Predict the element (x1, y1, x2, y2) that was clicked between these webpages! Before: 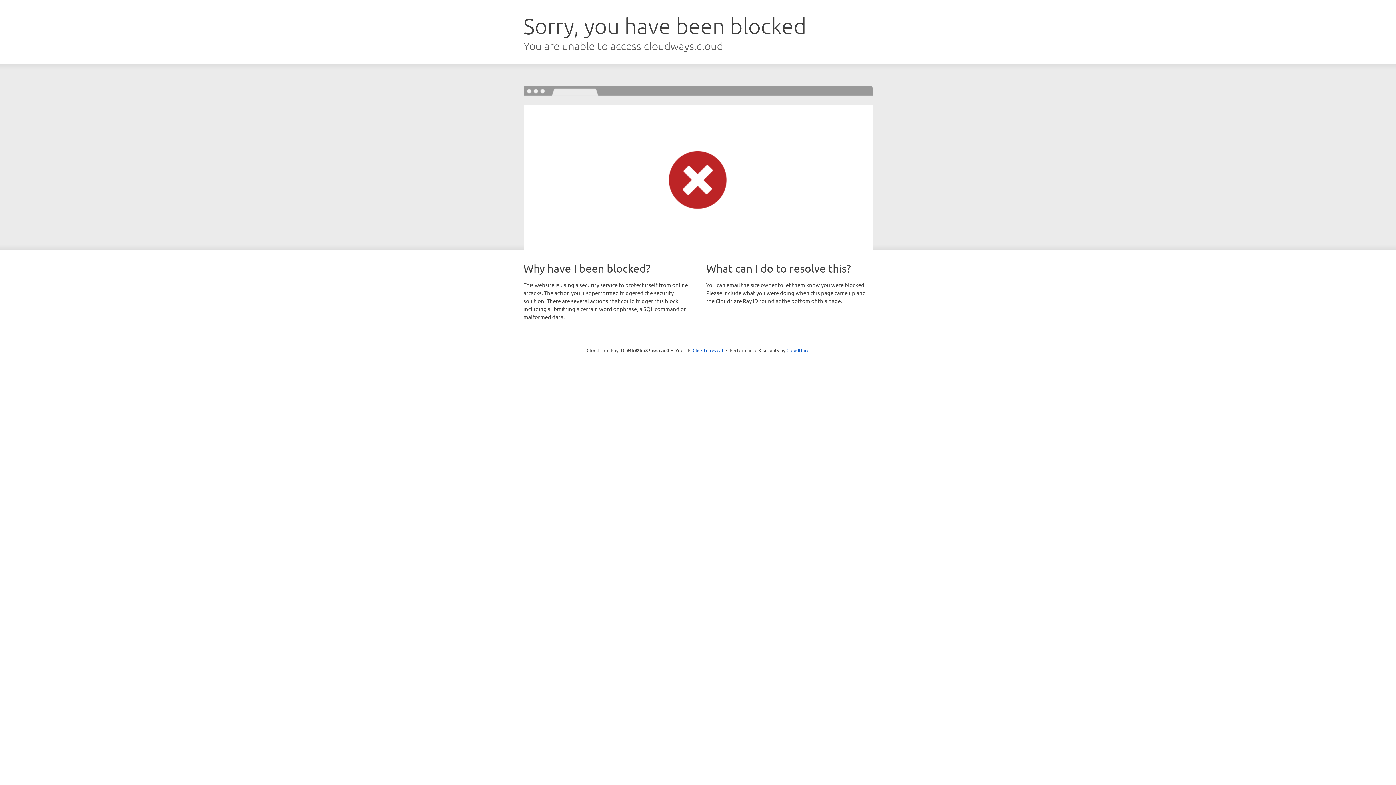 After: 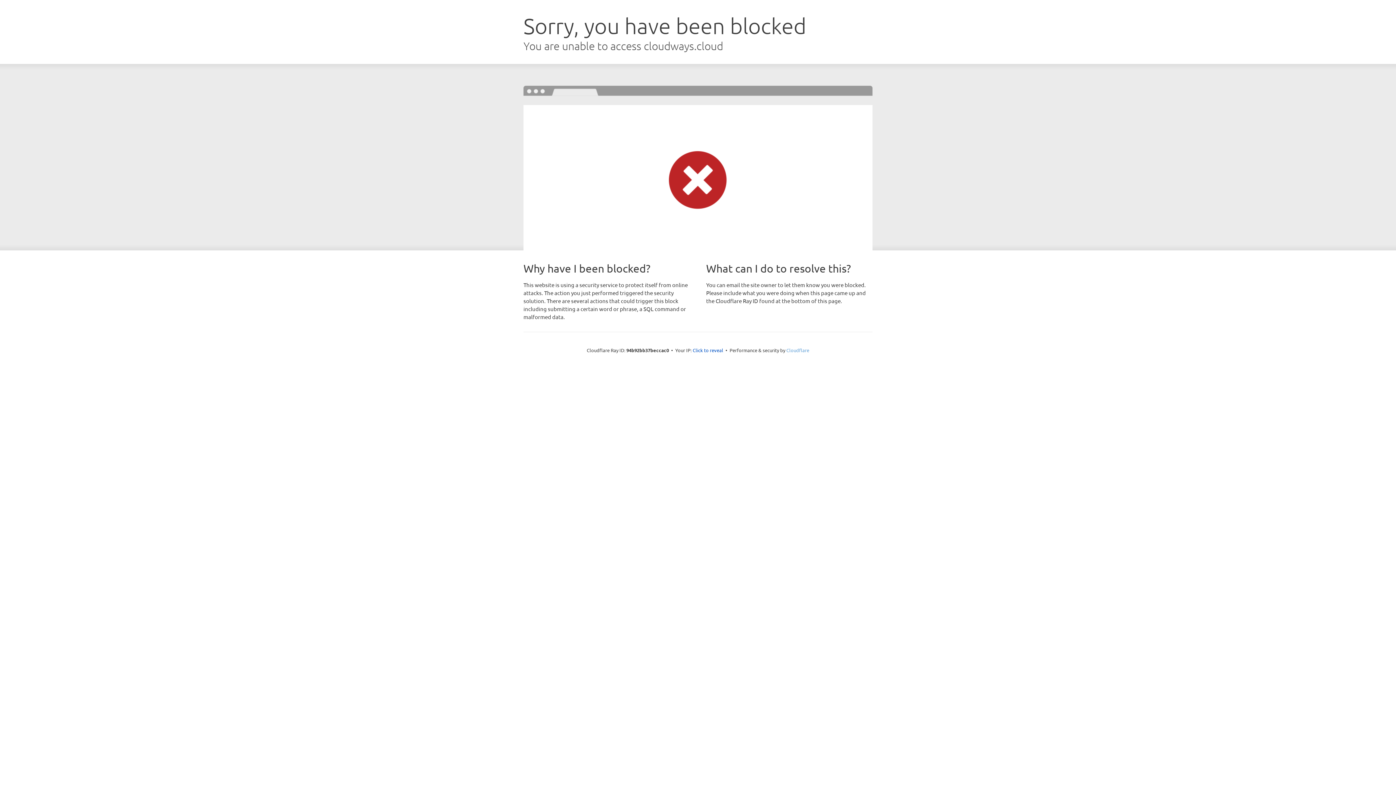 Action: label: Cloudflare bbox: (786, 347, 809, 353)